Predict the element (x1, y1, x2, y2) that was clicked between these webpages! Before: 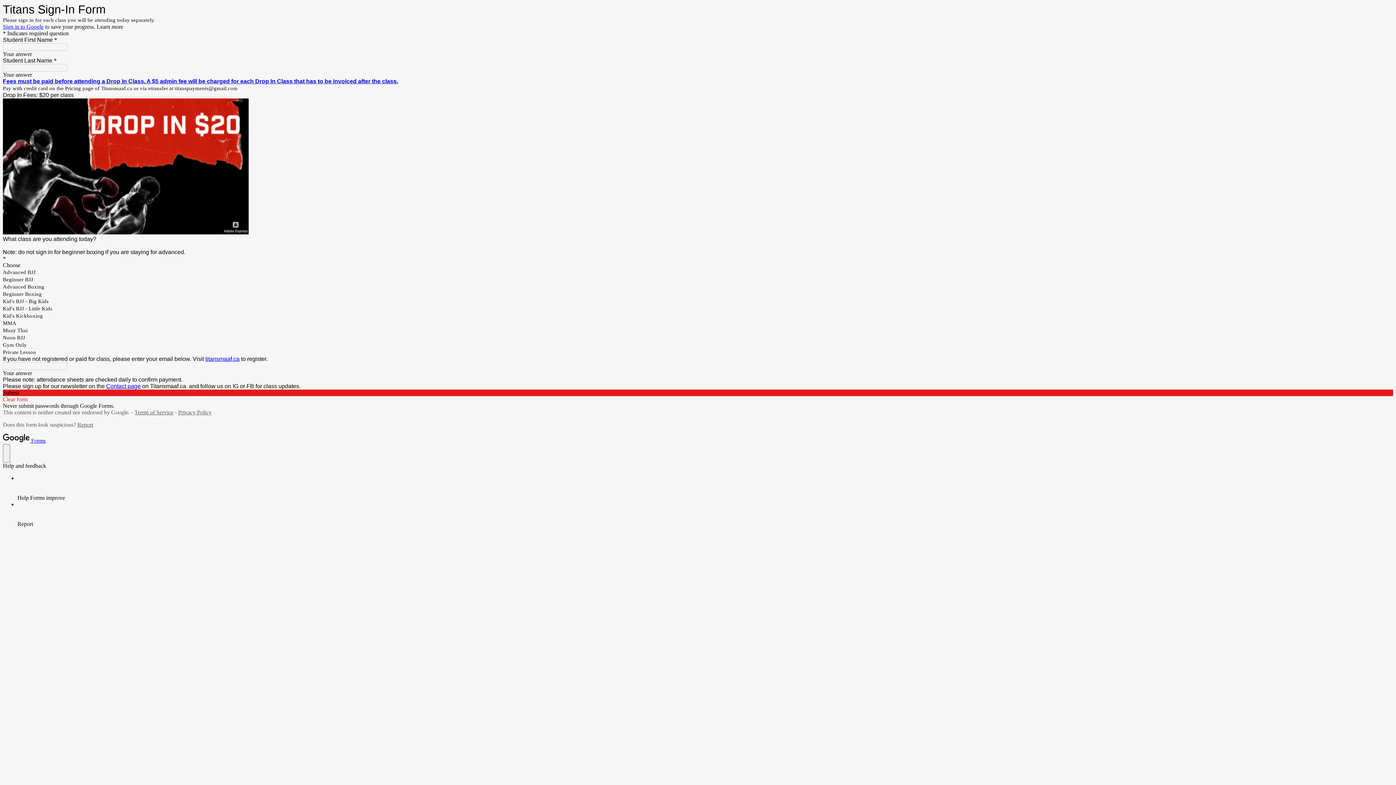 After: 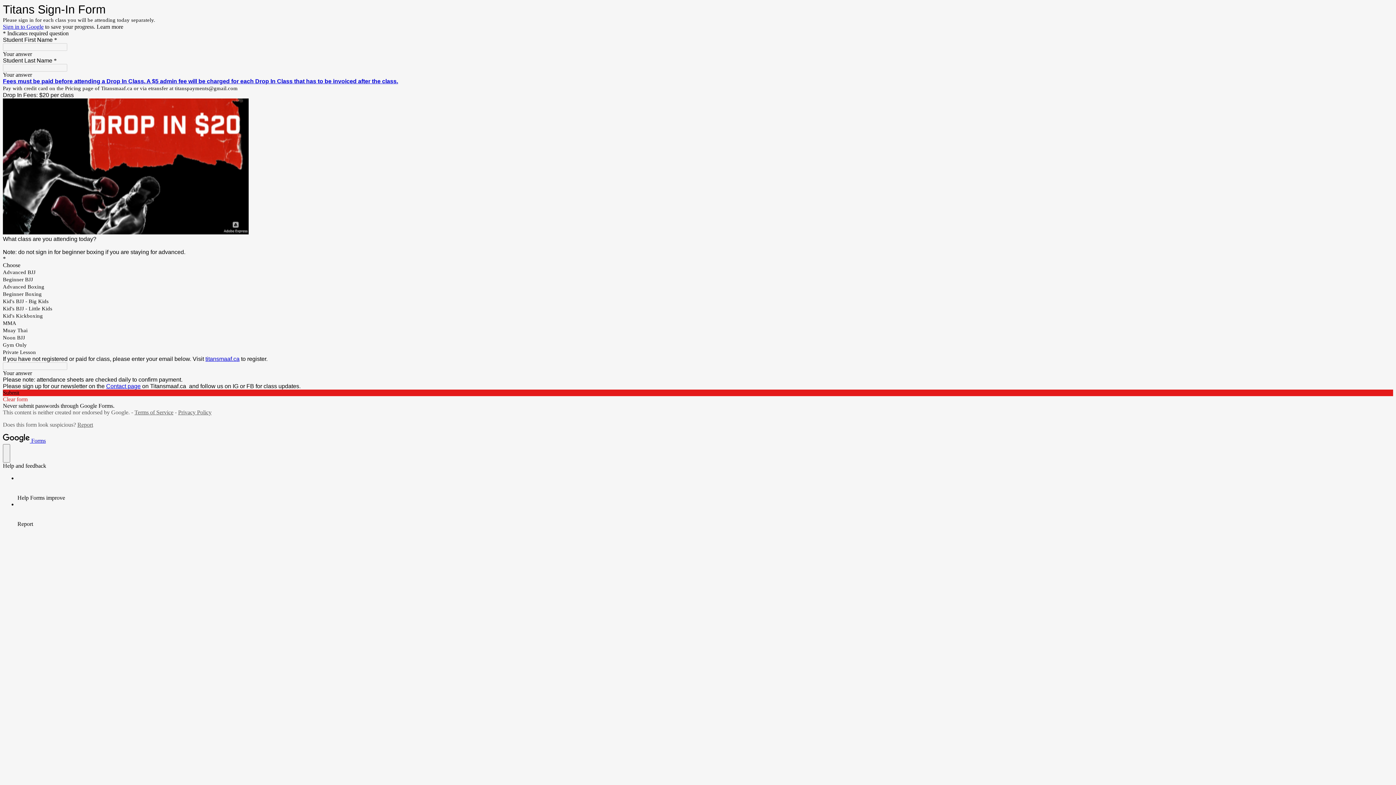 Action: label: Contact page bbox: (106, 383, 140, 389)